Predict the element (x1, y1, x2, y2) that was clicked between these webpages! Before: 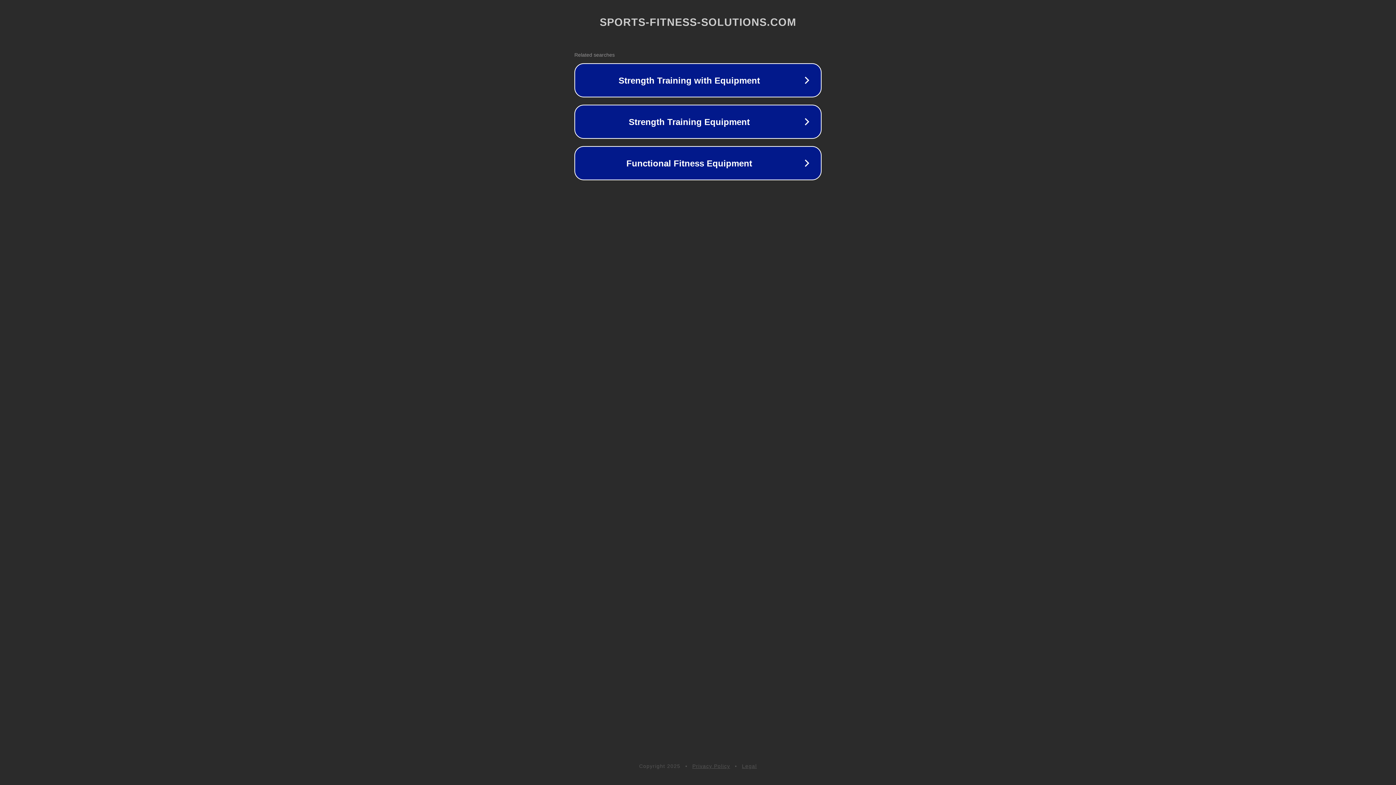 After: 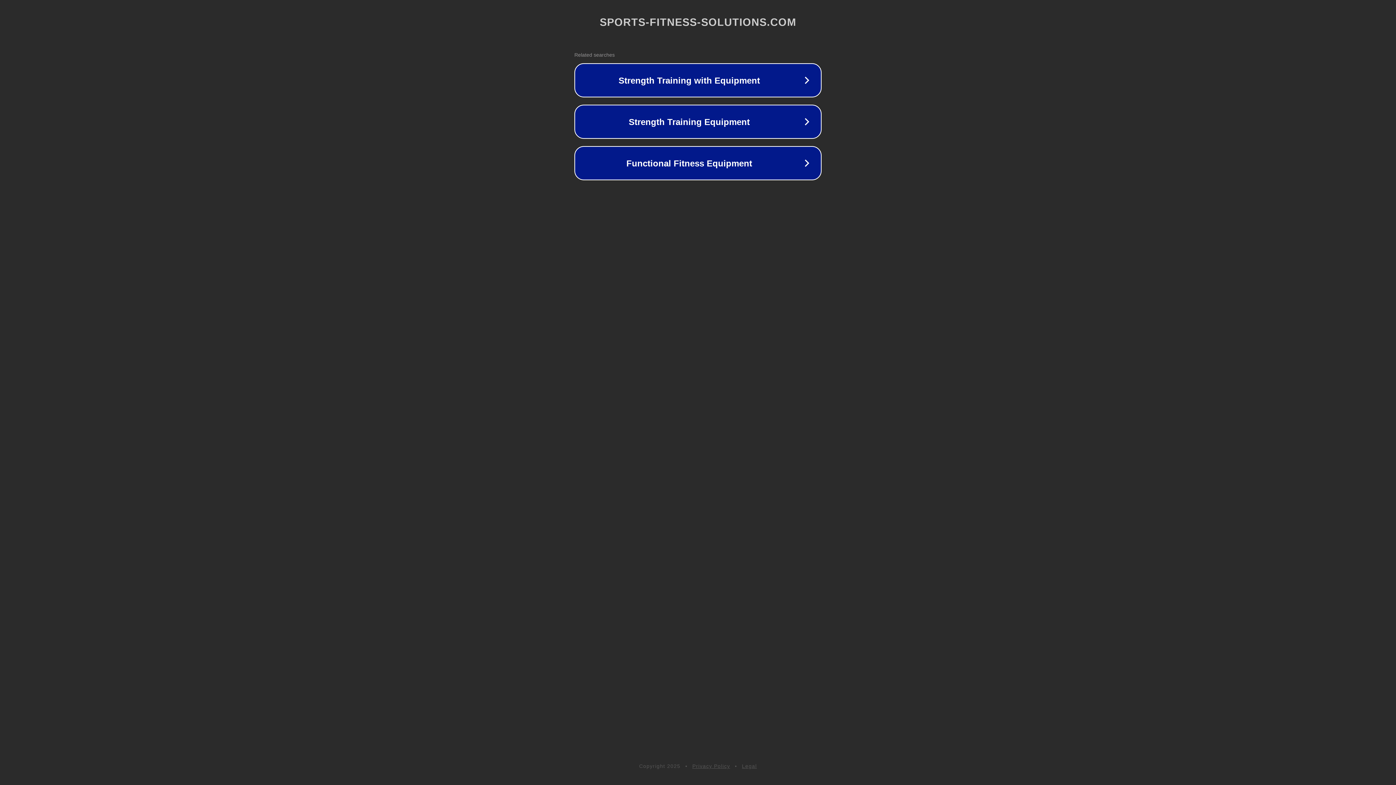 Action: label: Legal bbox: (742, 763, 757, 769)